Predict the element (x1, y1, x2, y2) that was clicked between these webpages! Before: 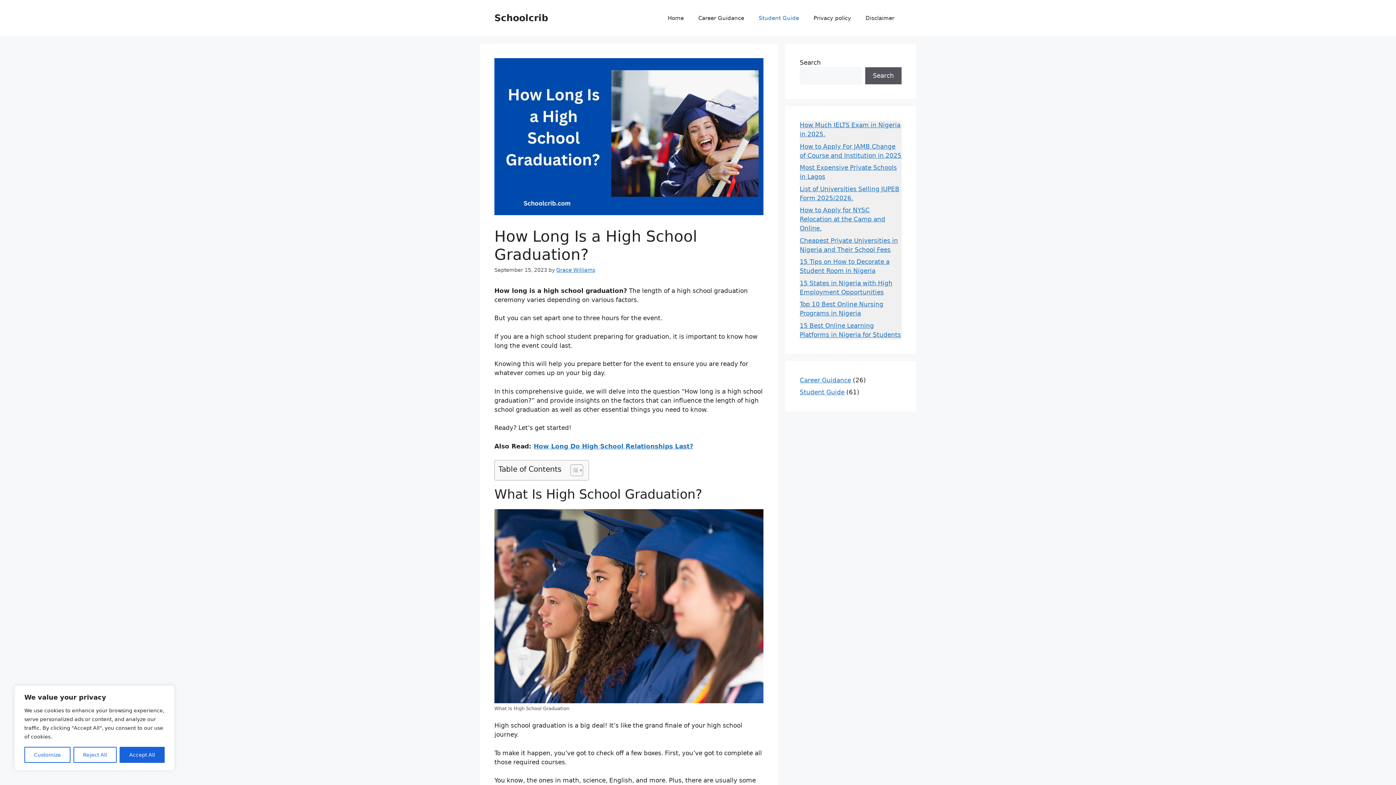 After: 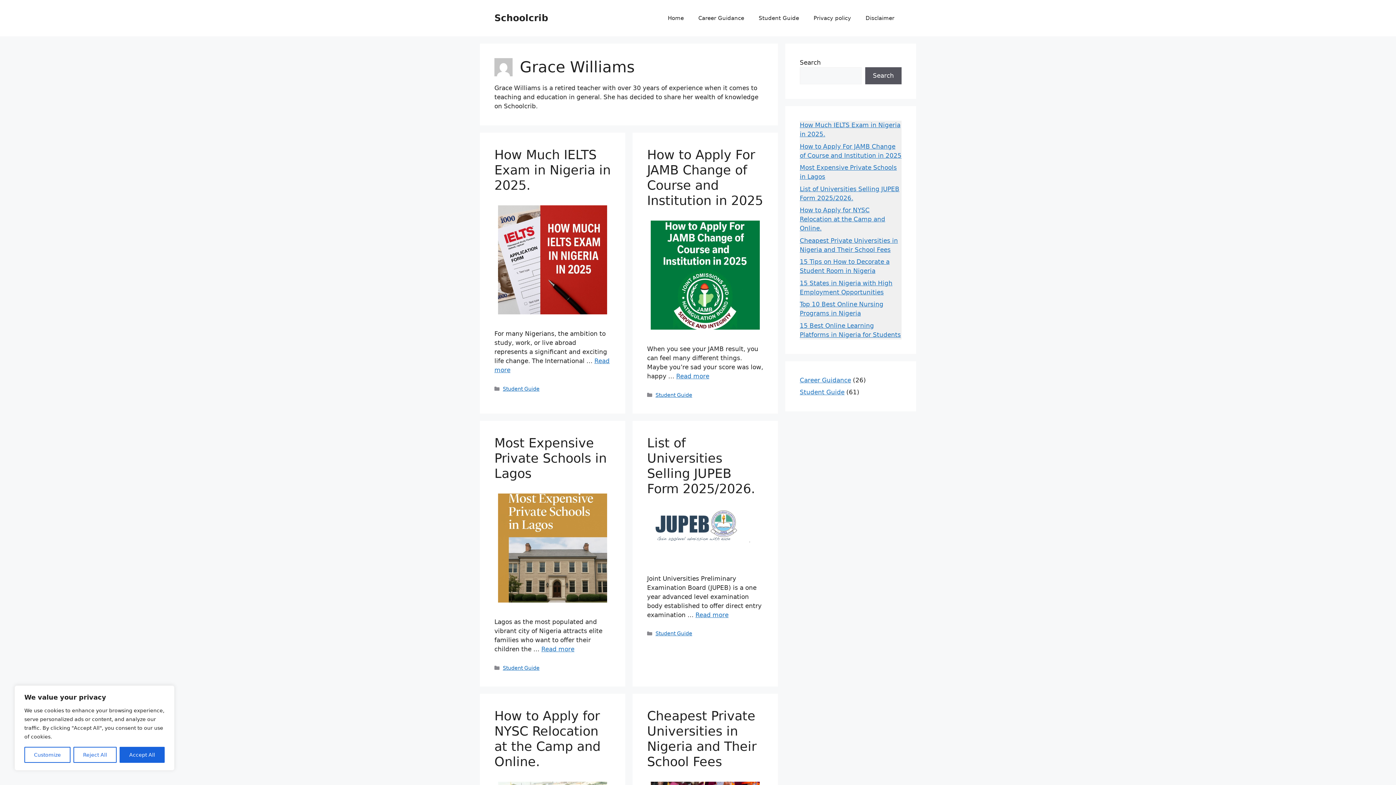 Action: bbox: (556, 267, 595, 273) label: Grace Williams